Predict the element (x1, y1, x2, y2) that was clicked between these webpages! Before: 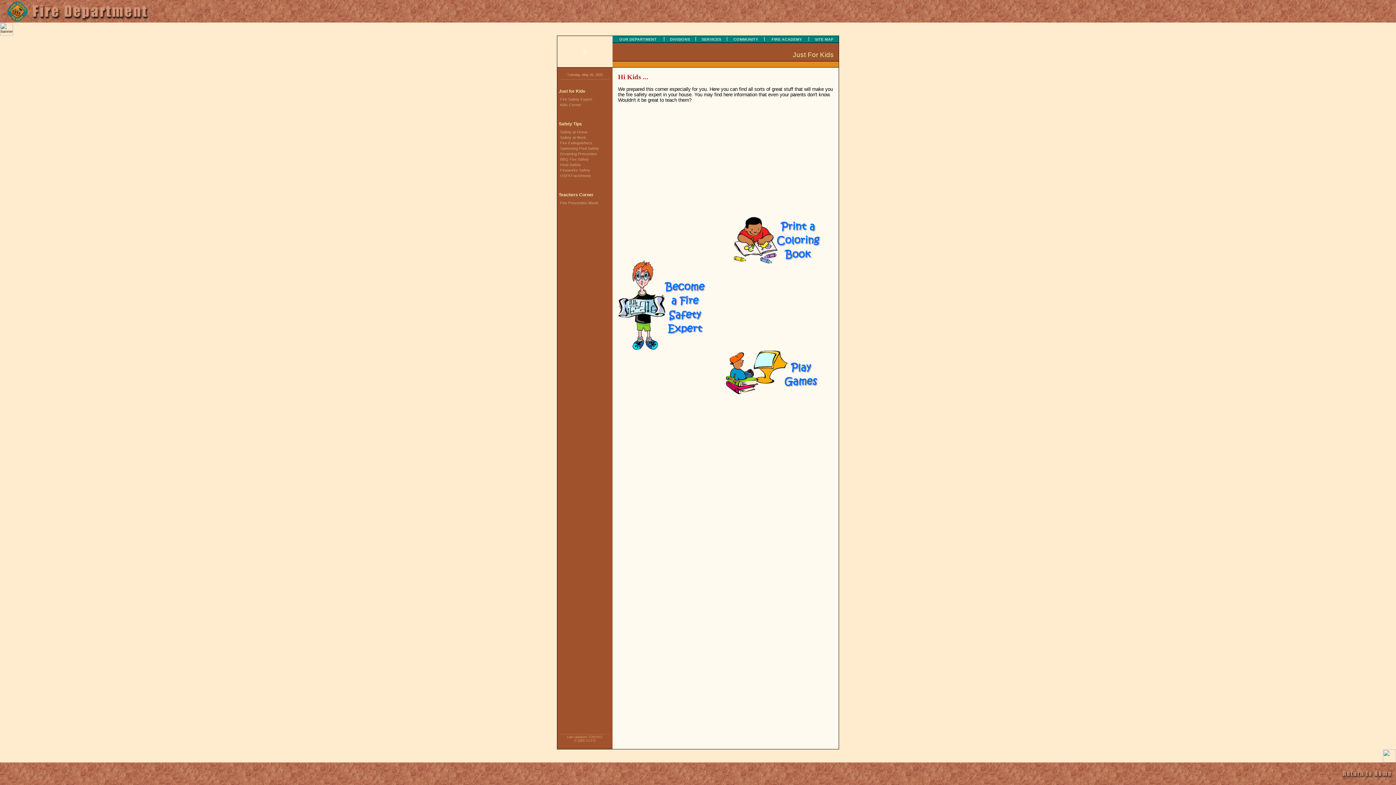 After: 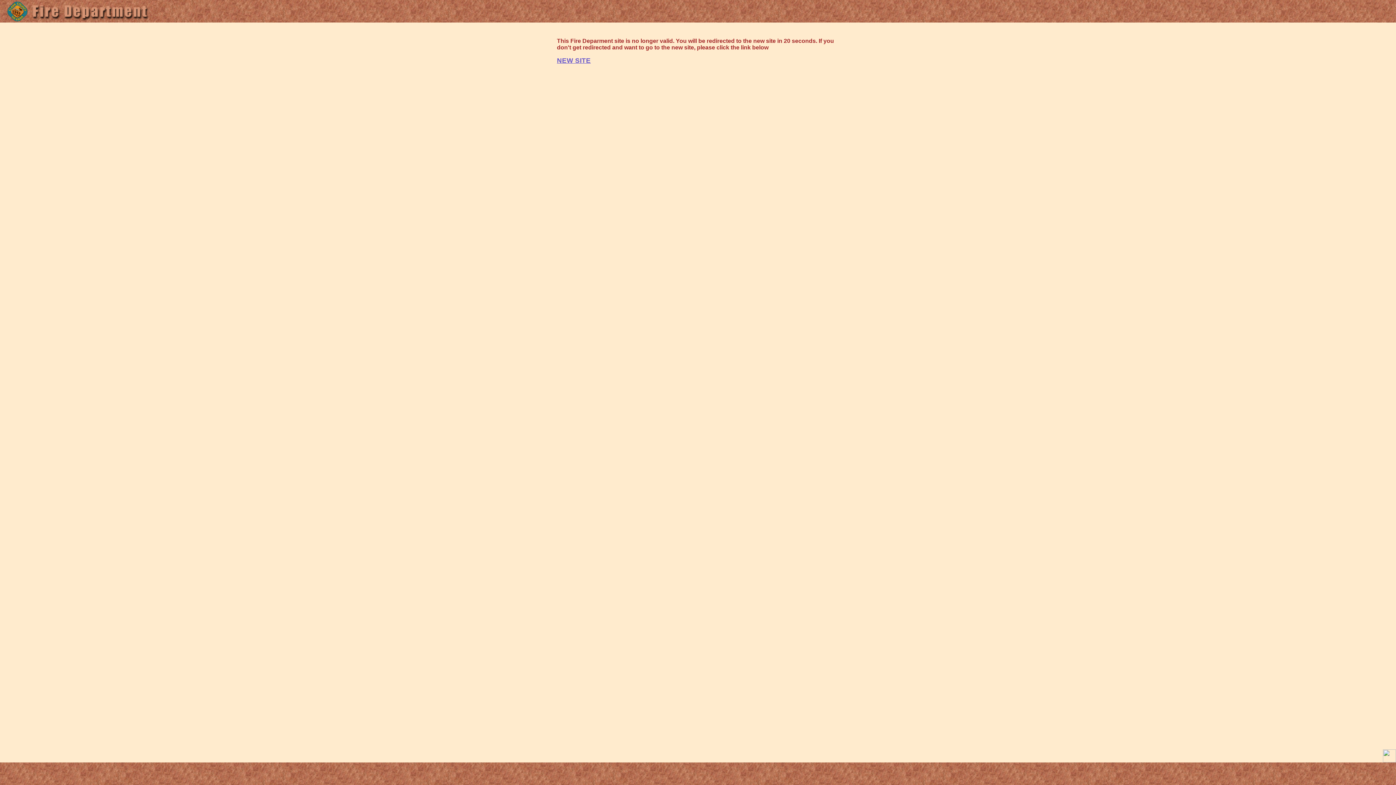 Action: bbox: (617, 37, 659, 41) label: OUR DEPARTMENT